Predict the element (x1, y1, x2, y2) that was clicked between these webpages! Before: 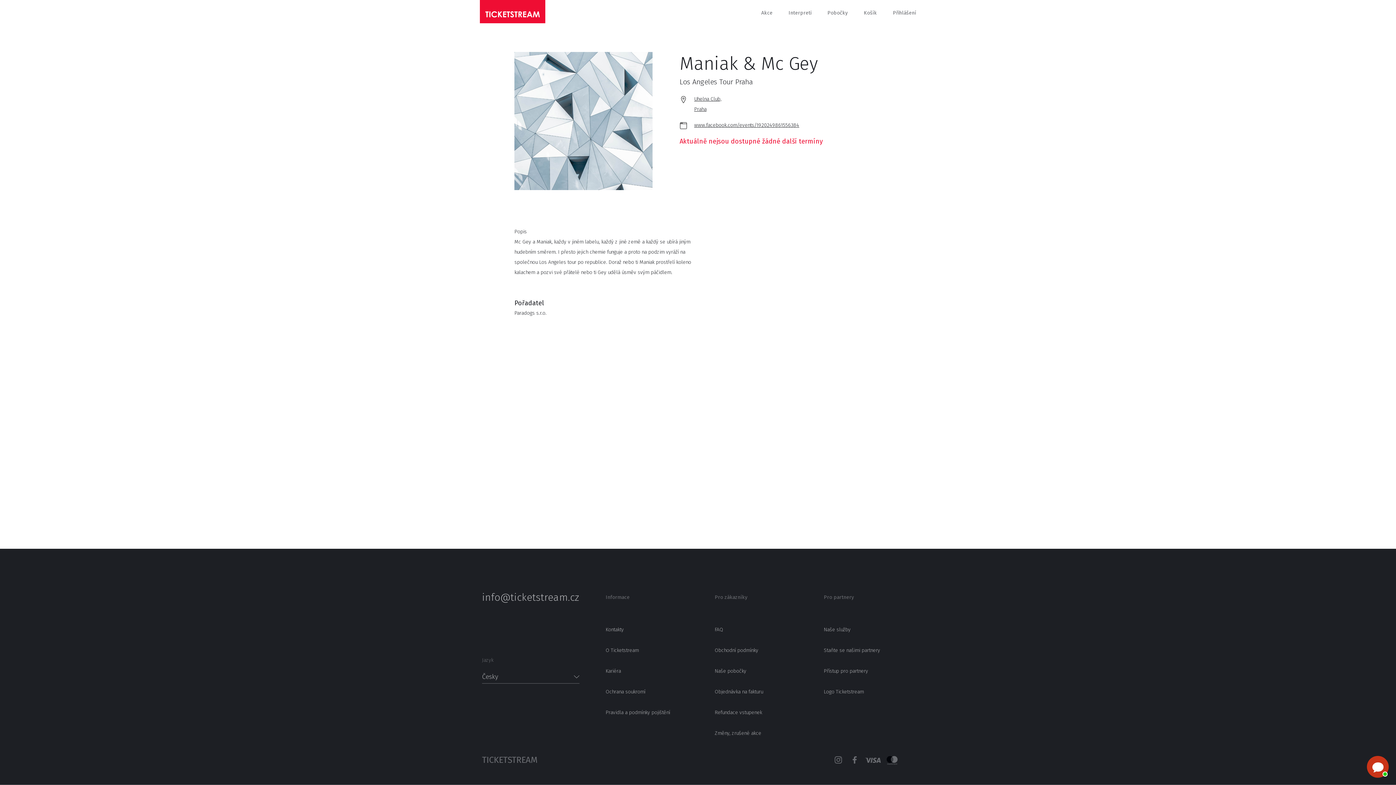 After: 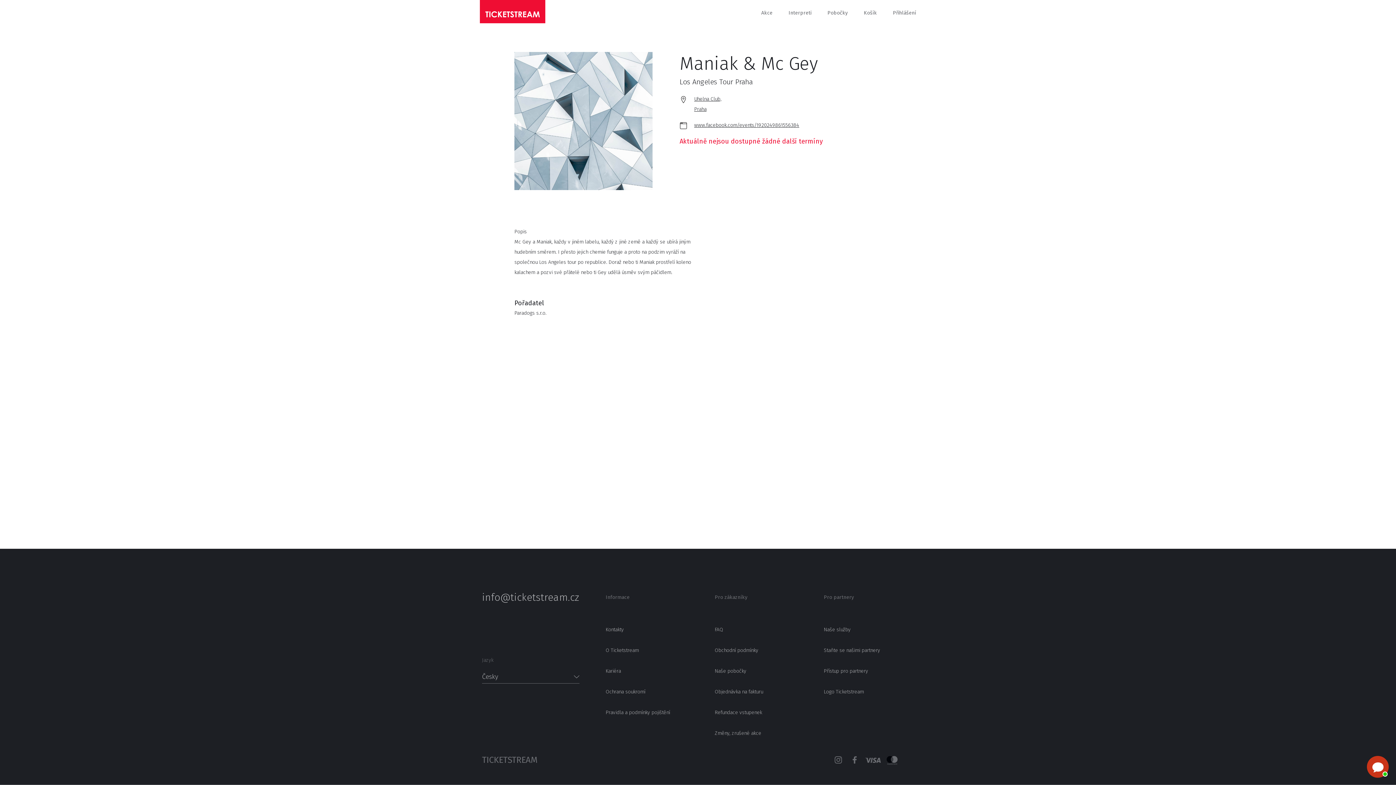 Action: bbox: (843, 757, 858, 765)